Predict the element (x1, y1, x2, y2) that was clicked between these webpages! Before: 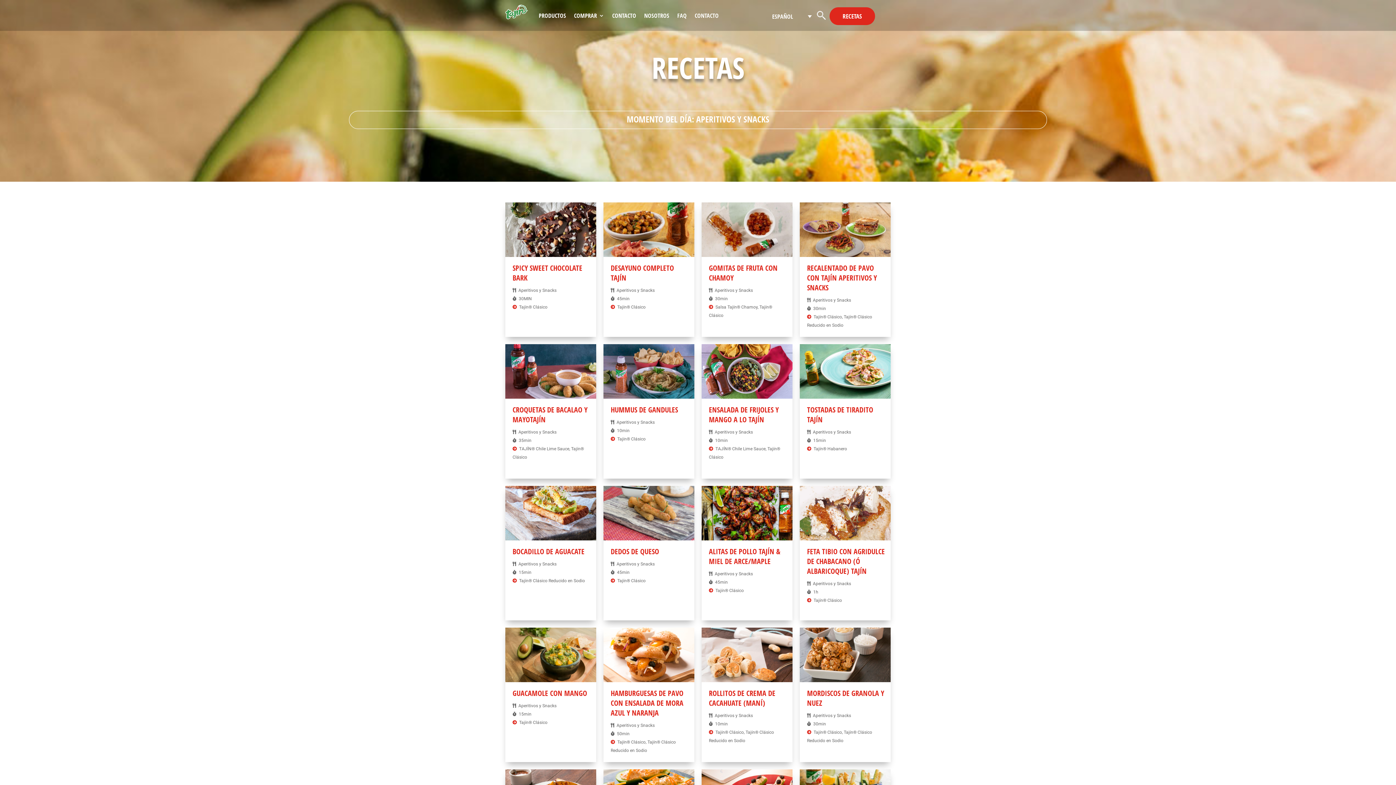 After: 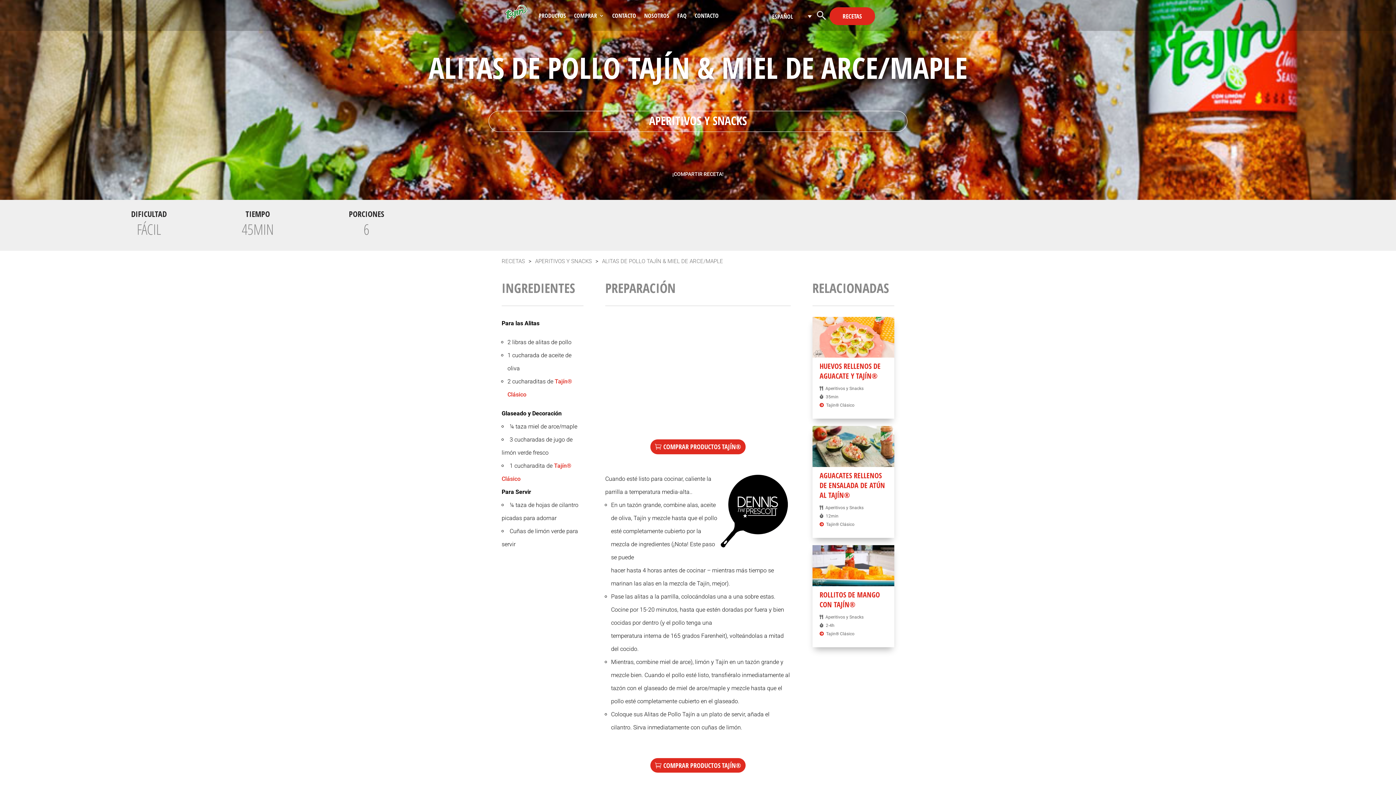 Action: bbox: (701, 536, 792, 541)